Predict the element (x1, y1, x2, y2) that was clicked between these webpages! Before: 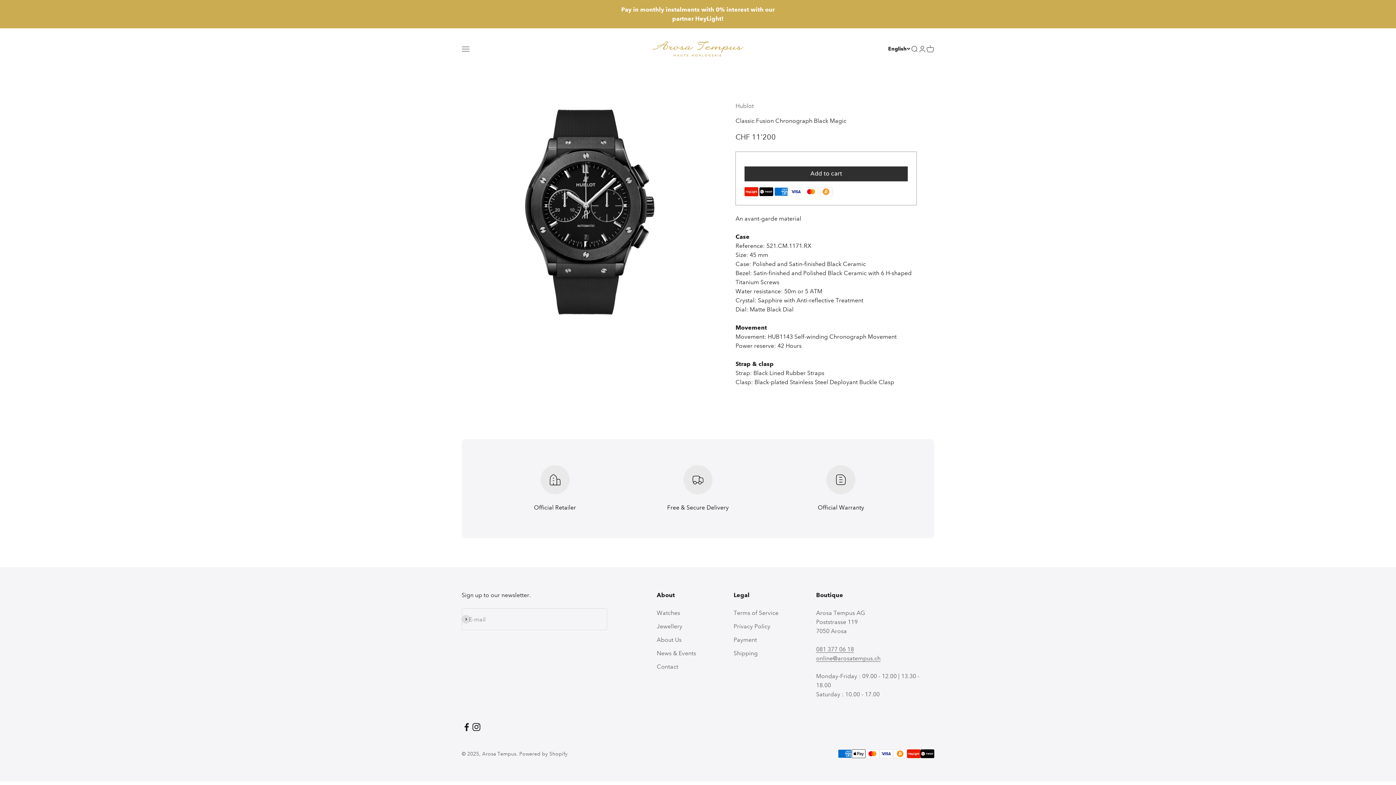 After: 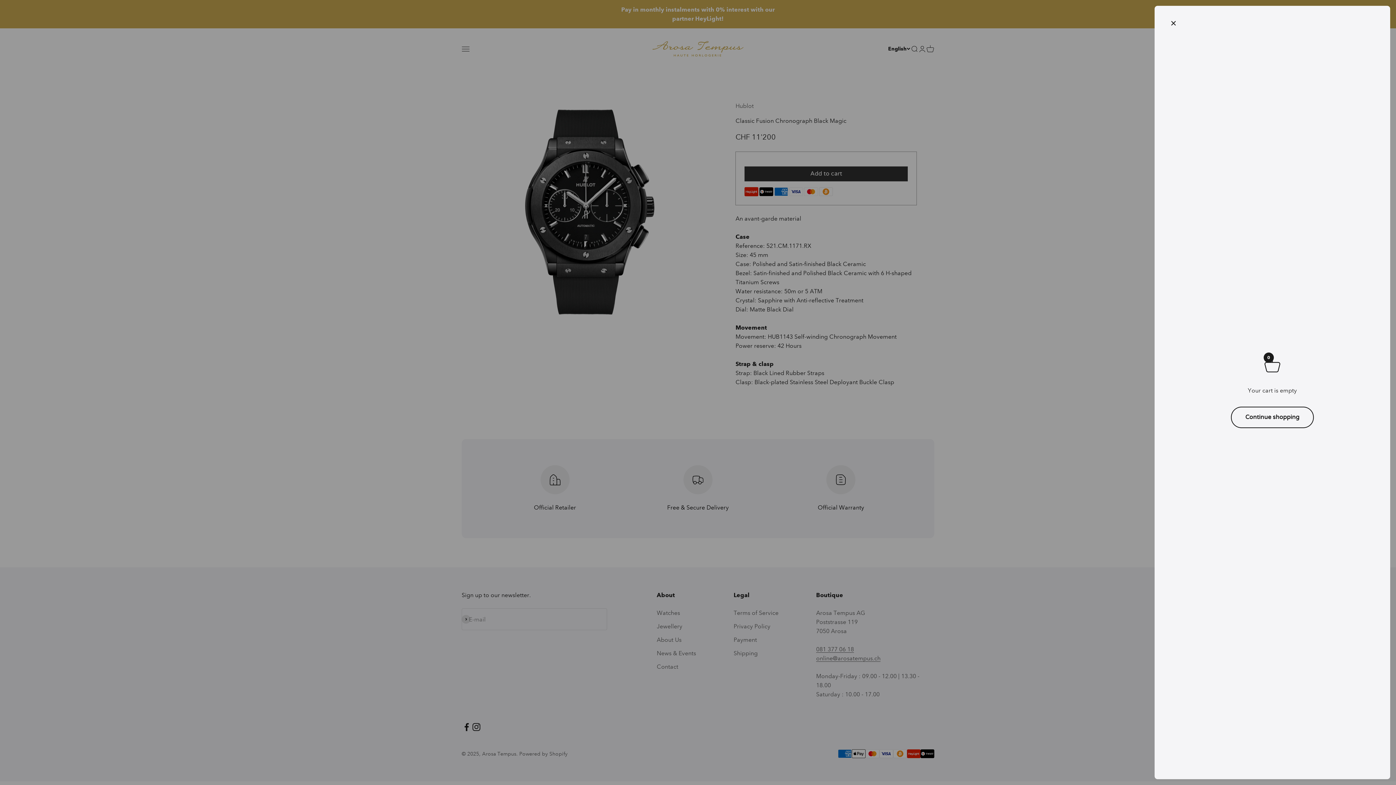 Action: bbox: (926, 44, 934, 52) label: Open cart
0